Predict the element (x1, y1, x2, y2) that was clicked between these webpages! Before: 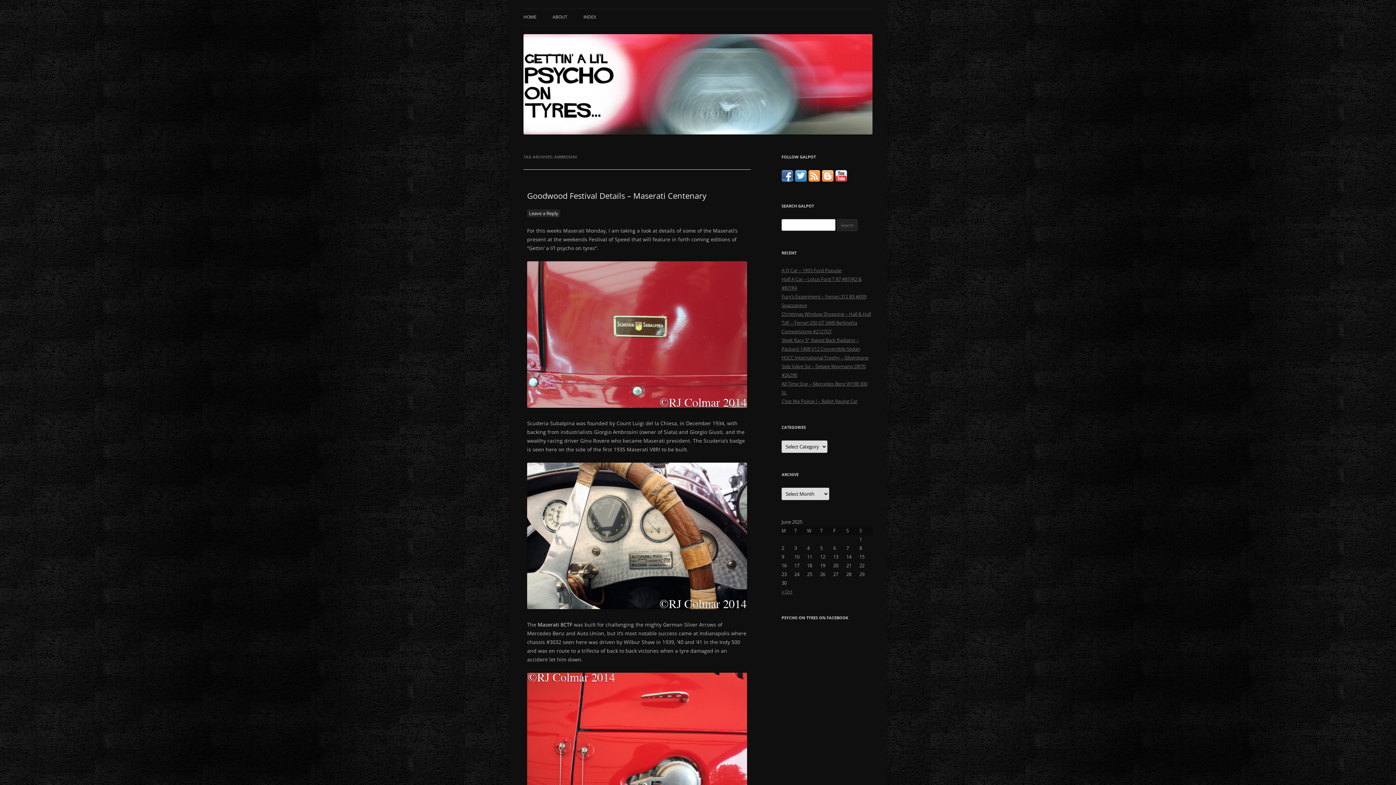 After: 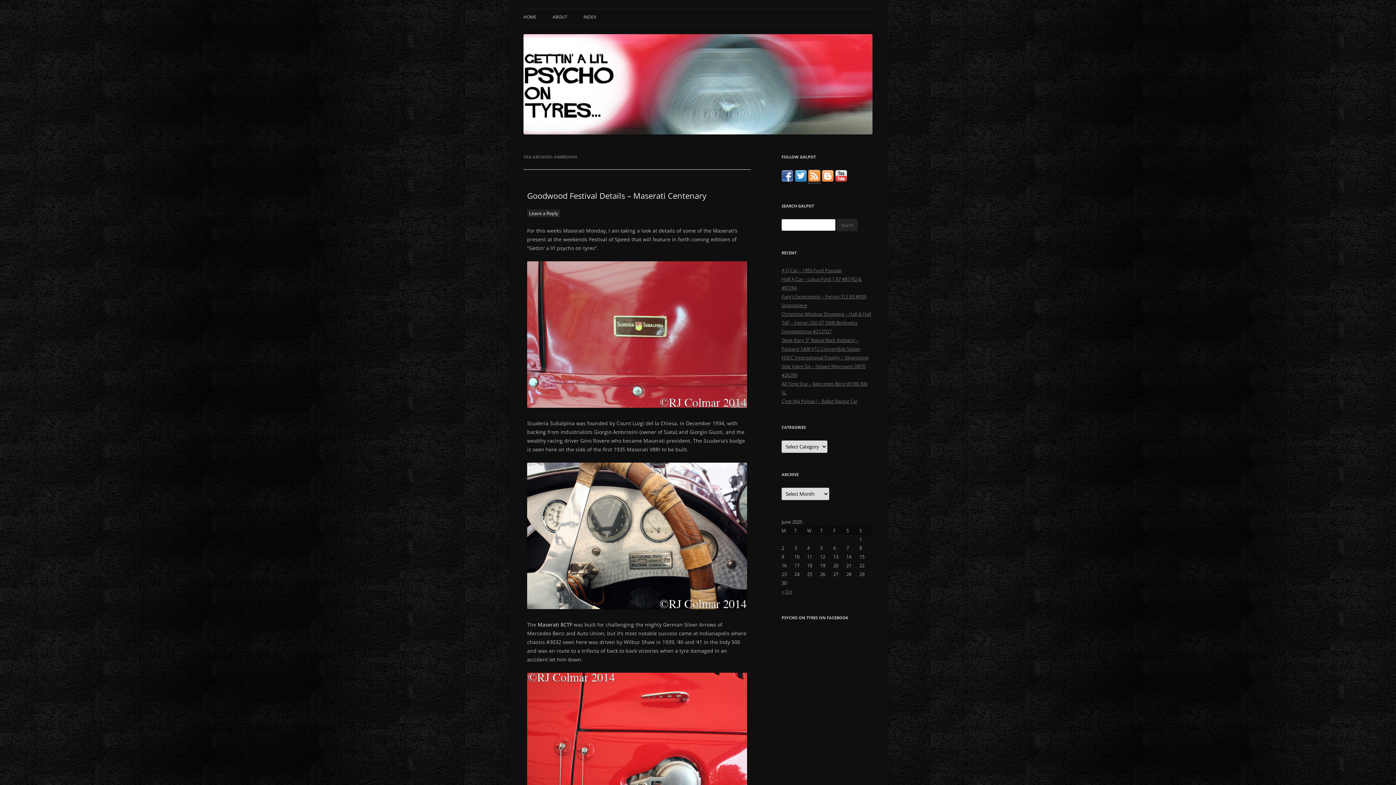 Action: bbox: (808, 176, 820, 183)